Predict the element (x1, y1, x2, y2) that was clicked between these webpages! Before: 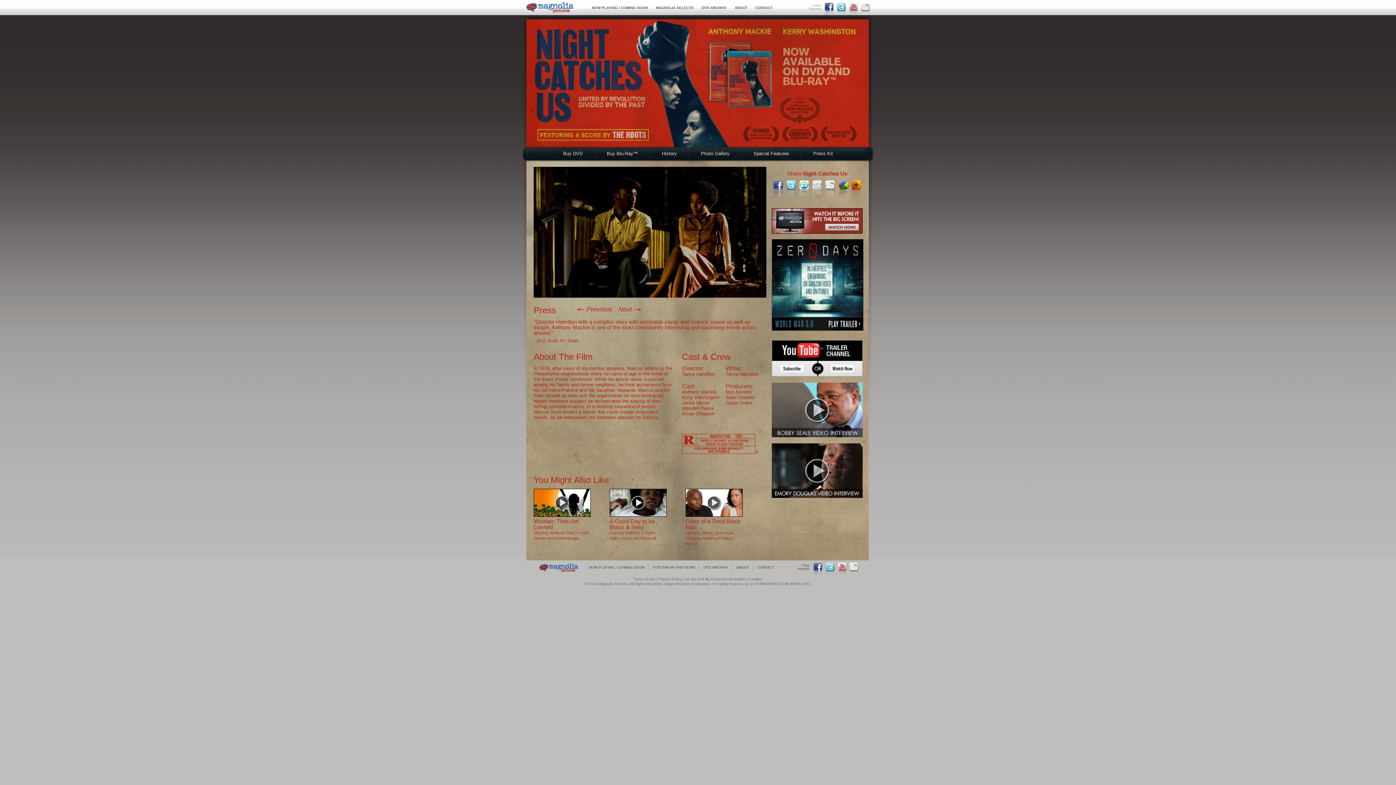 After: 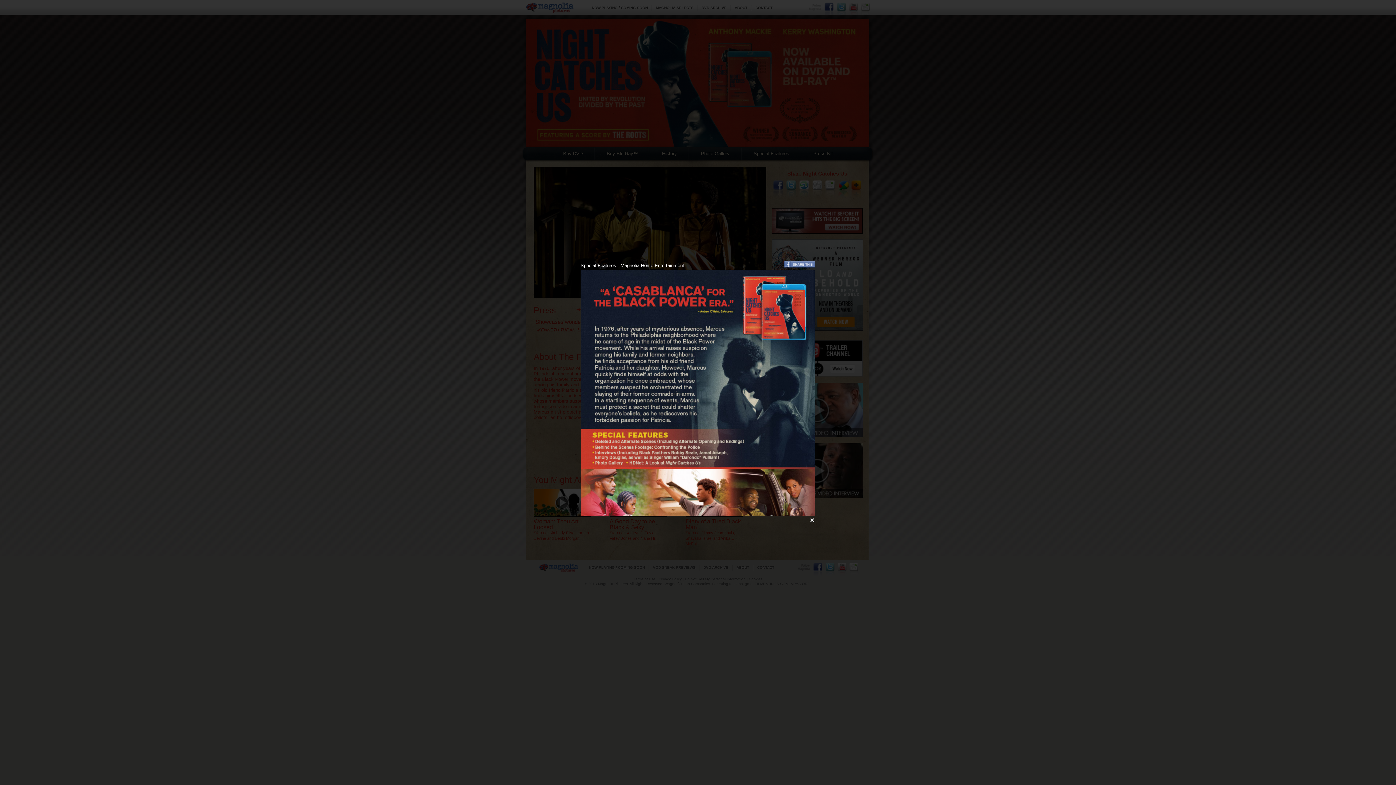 Action: bbox: (741, 147, 801, 159) label: Special Features